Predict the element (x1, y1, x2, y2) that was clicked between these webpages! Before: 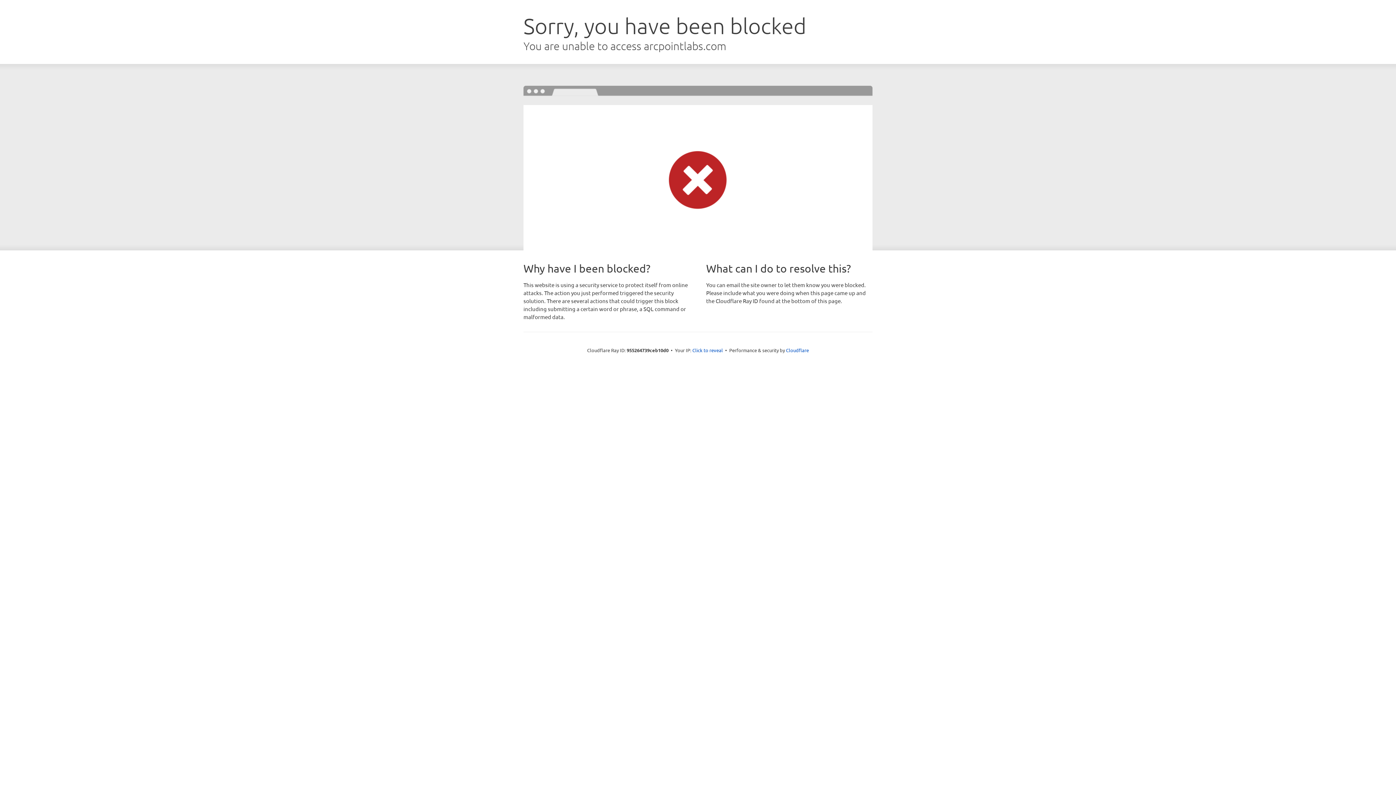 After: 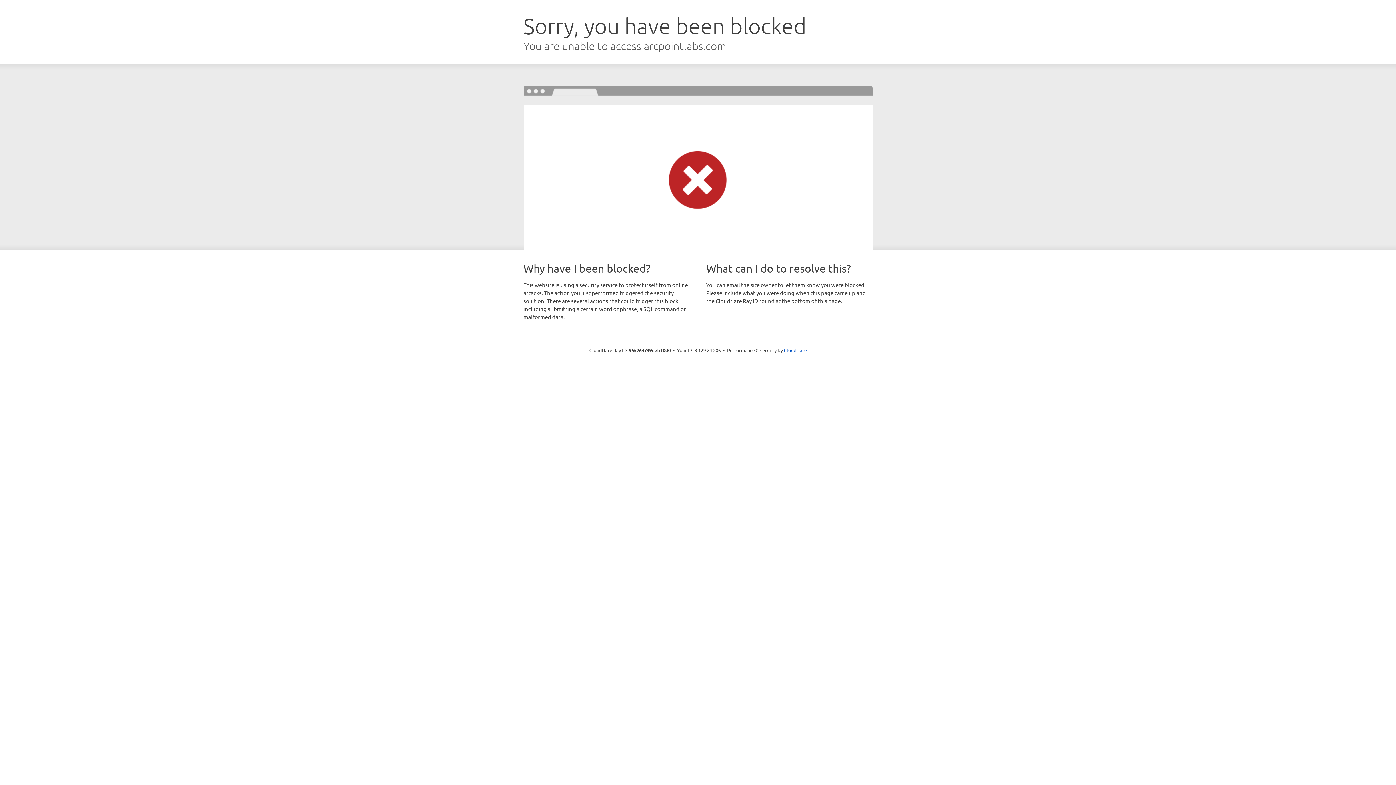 Action: label: Click to reveal bbox: (692, 346, 723, 353)